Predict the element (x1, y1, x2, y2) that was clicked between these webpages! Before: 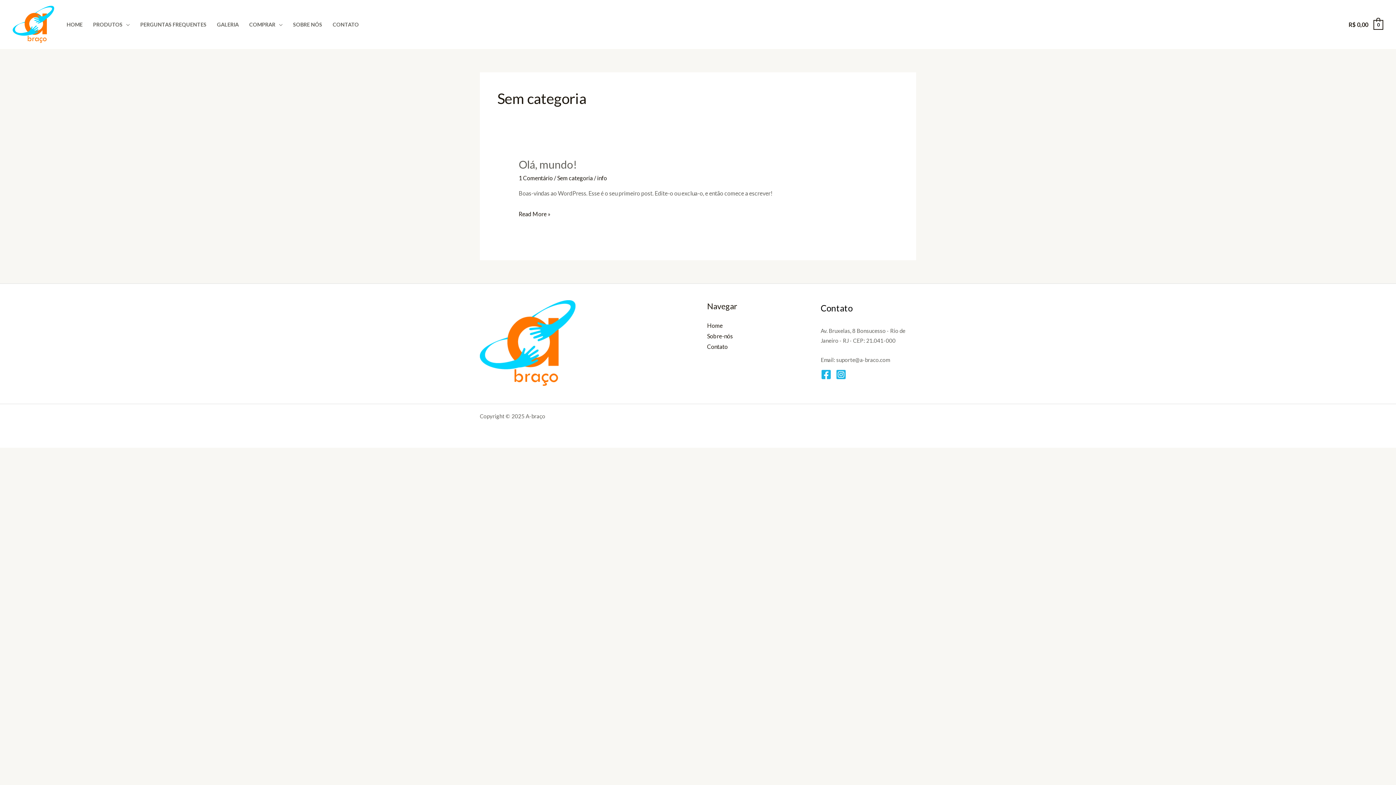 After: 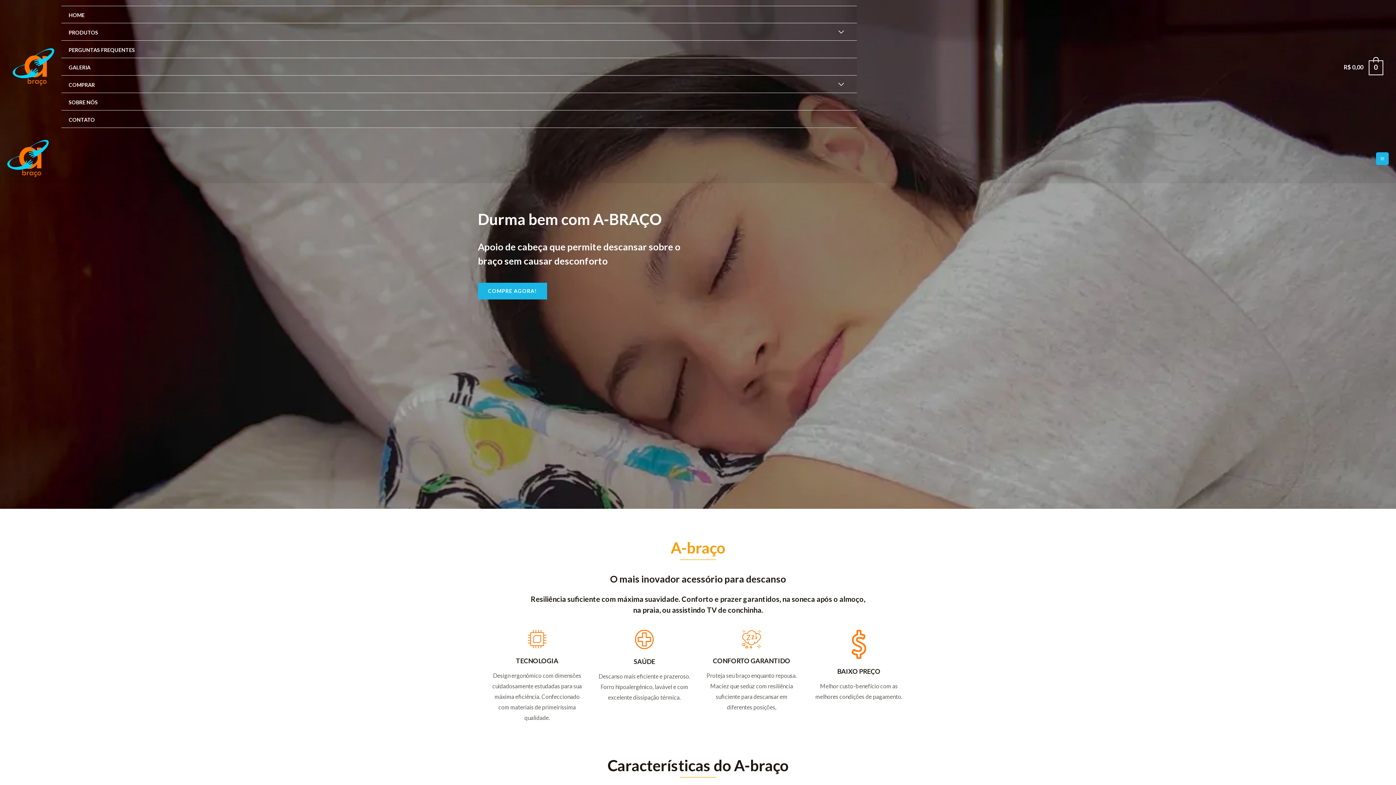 Action: bbox: (707, 322, 722, 329) label: Home